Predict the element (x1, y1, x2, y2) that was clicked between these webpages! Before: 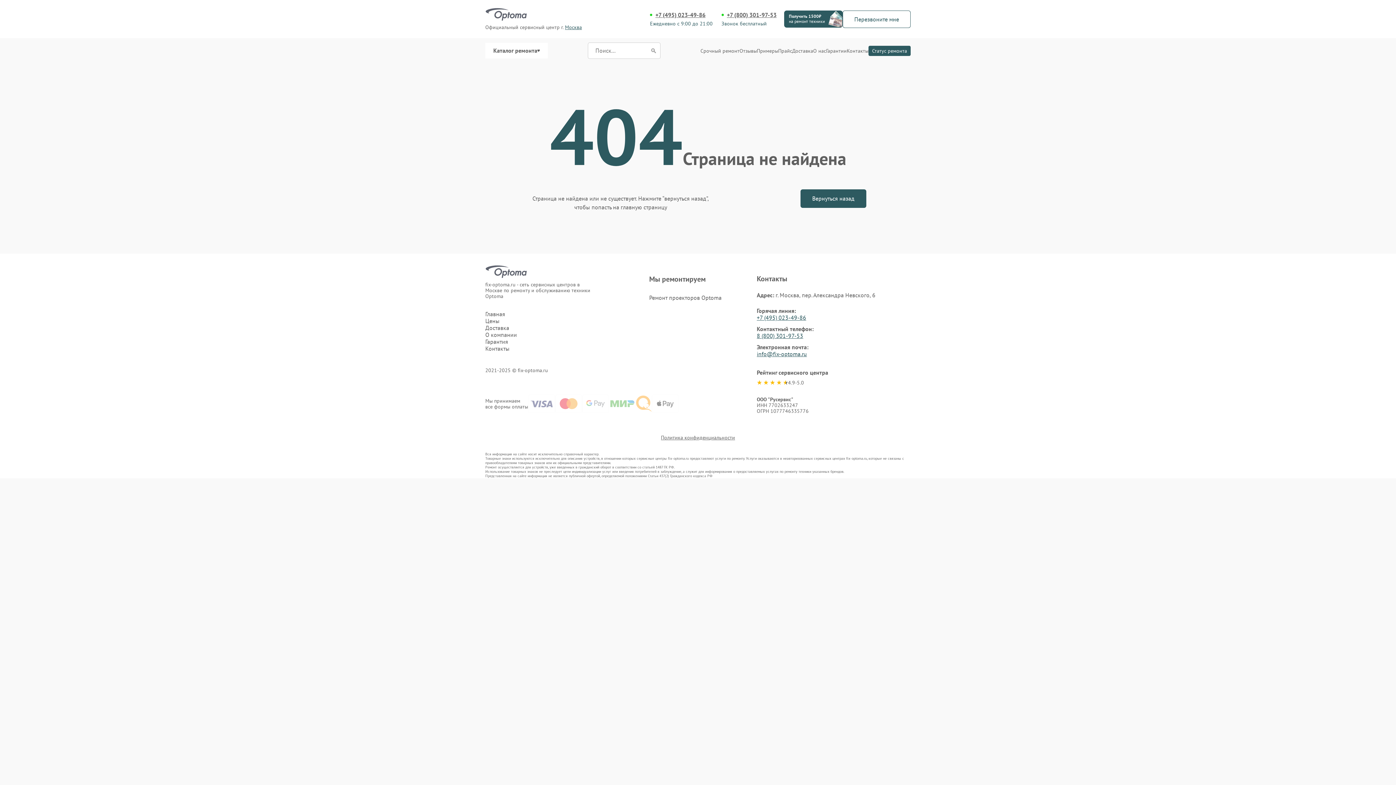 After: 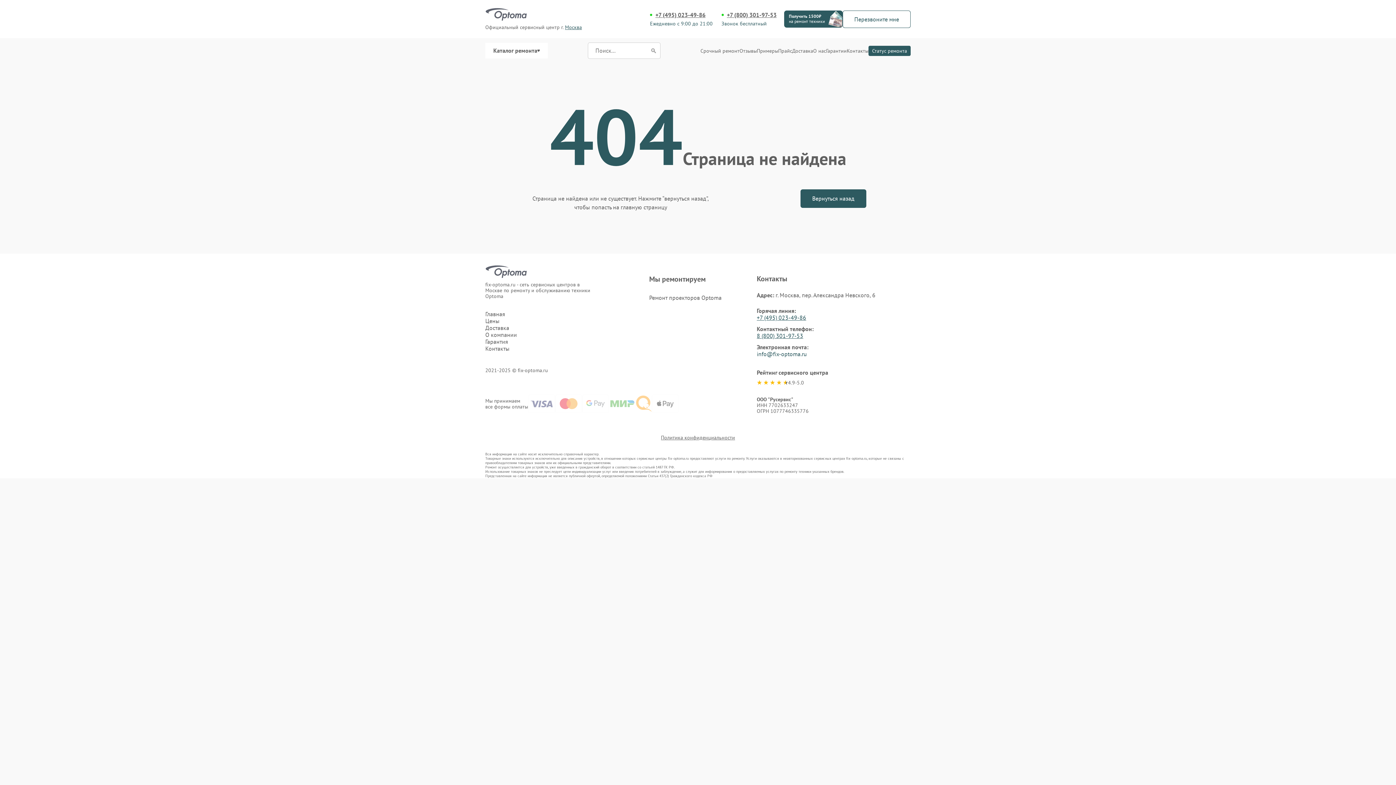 Action: label: info@fix-optoma.ru bbox: (757, 350, 807, 357)